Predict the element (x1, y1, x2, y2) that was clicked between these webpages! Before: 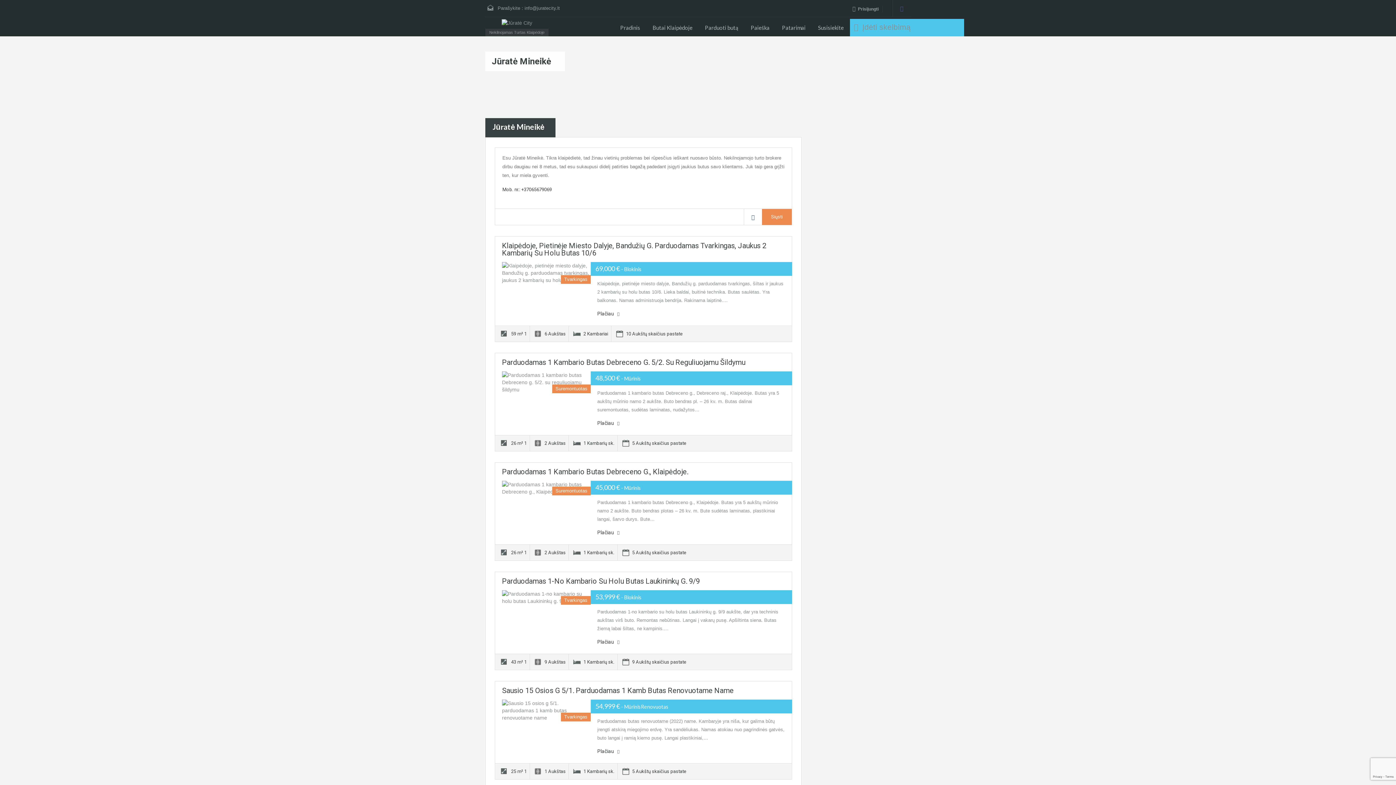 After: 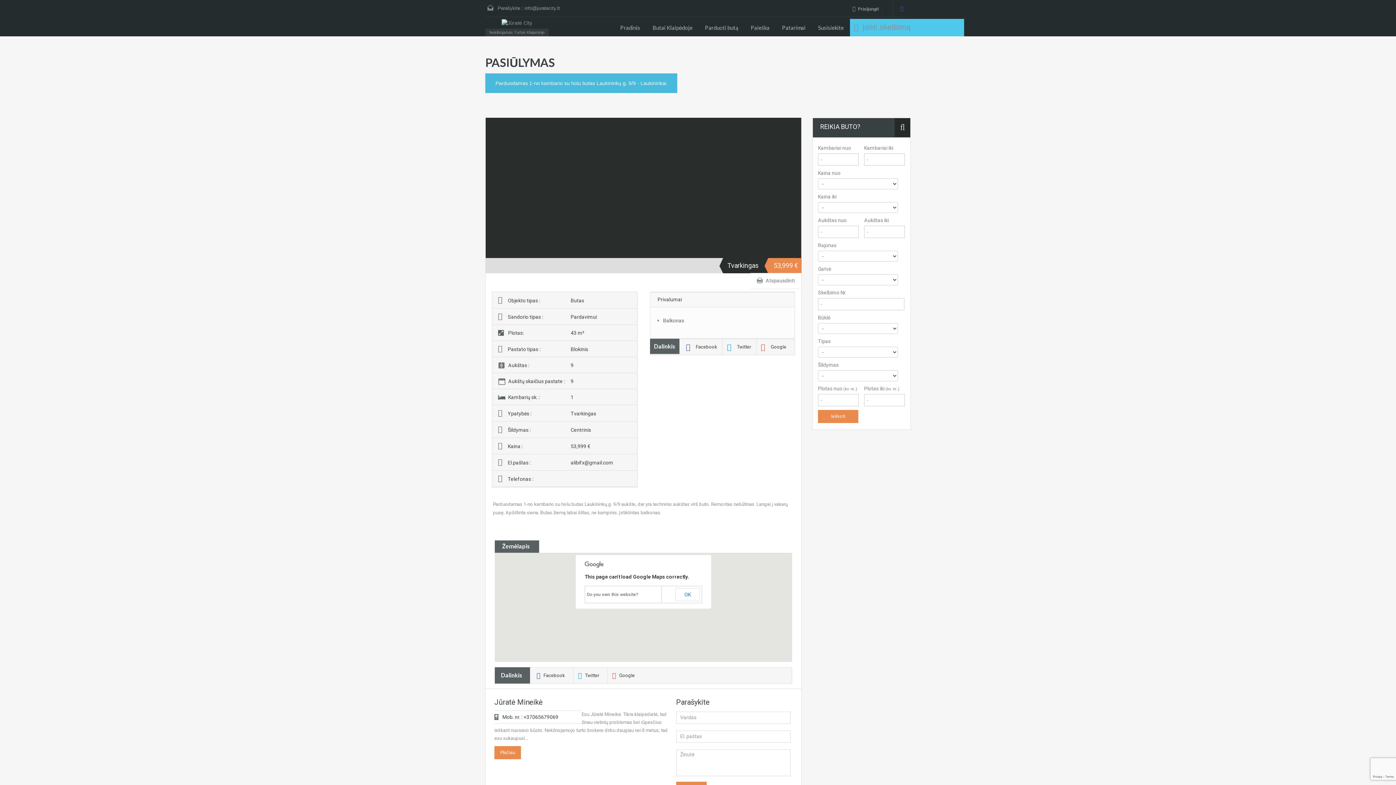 Action: label: Parduodamas 1-No Kambario Su Holu Butas Laukininkų G. 9/9 bbox: (502, 577, 700, 585)